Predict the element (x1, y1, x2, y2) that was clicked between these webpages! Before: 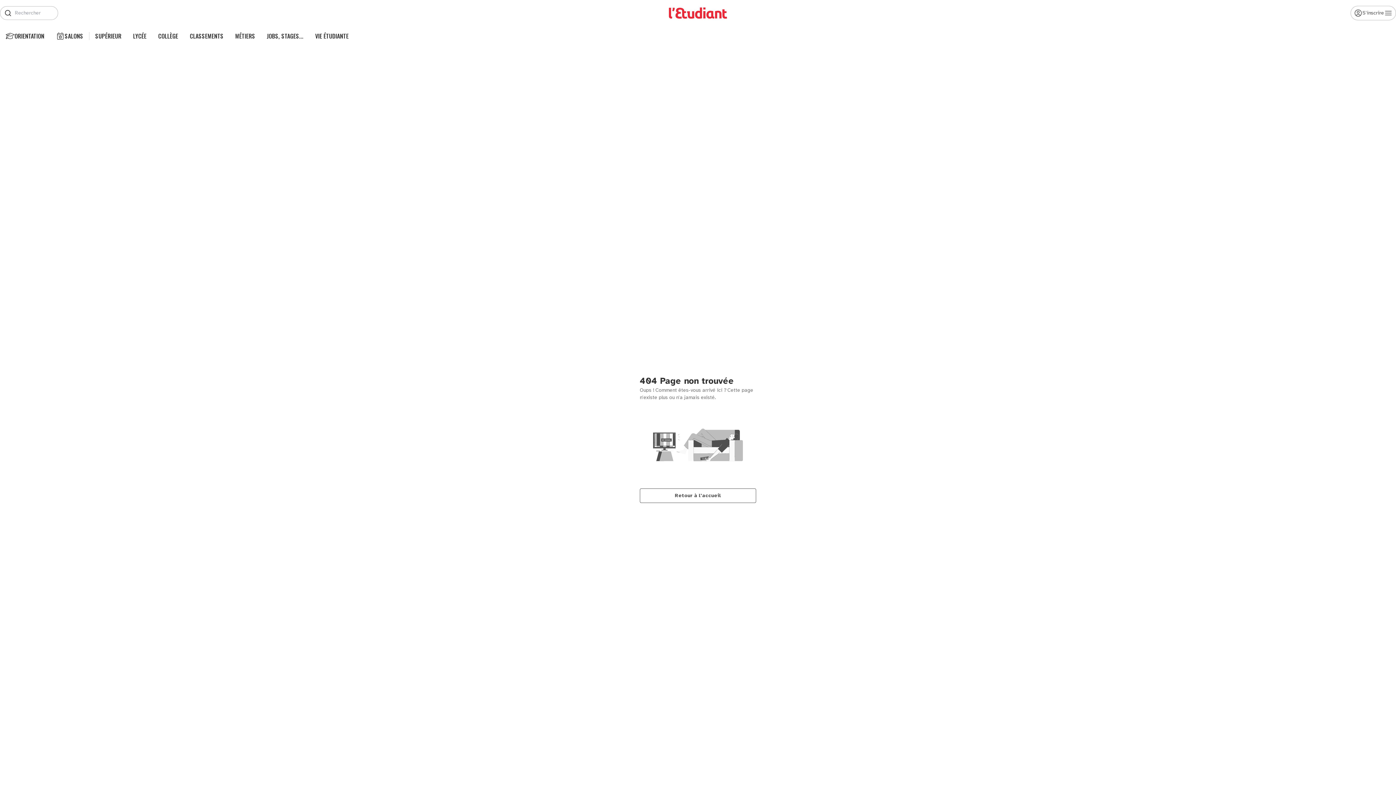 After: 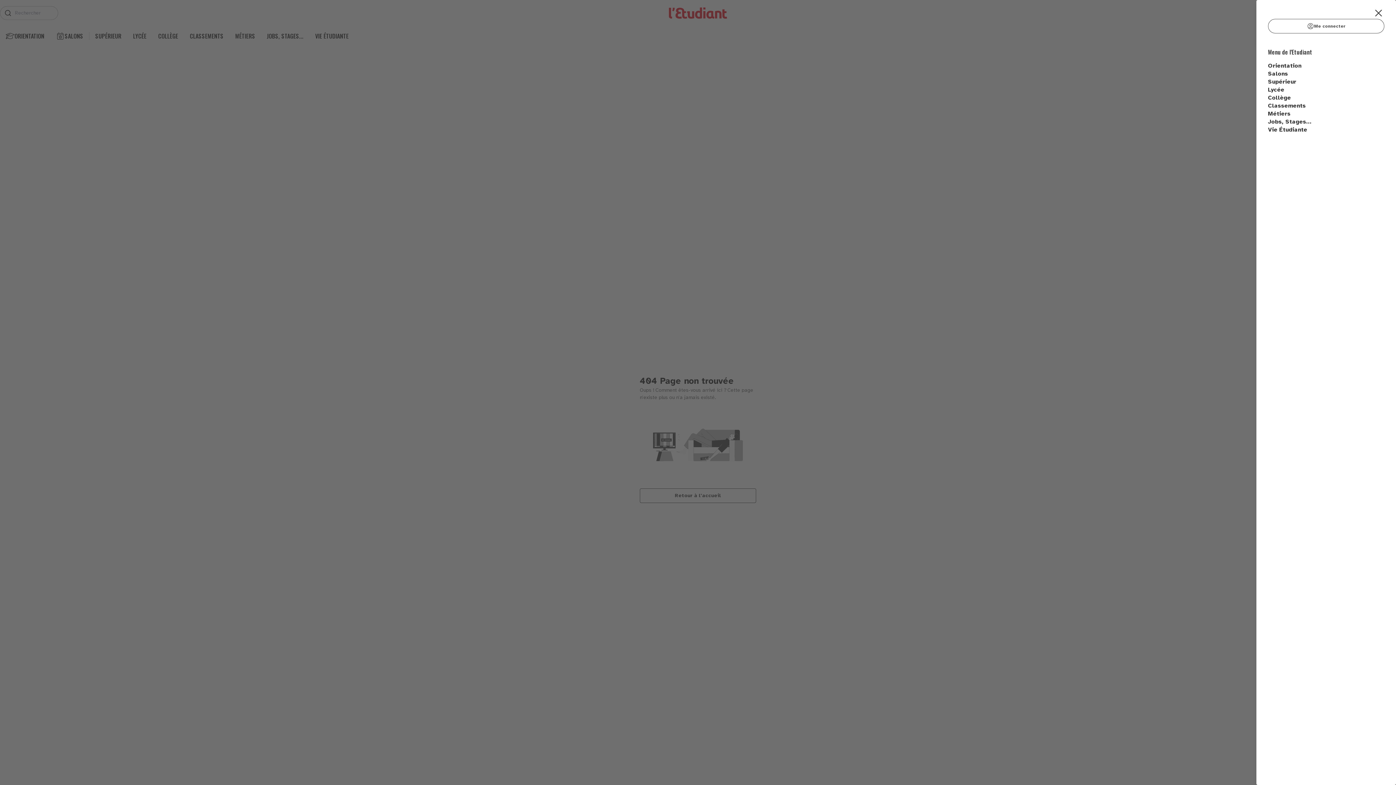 Action: bbox: (1350, 5, 1396, 20) label: Me connecter